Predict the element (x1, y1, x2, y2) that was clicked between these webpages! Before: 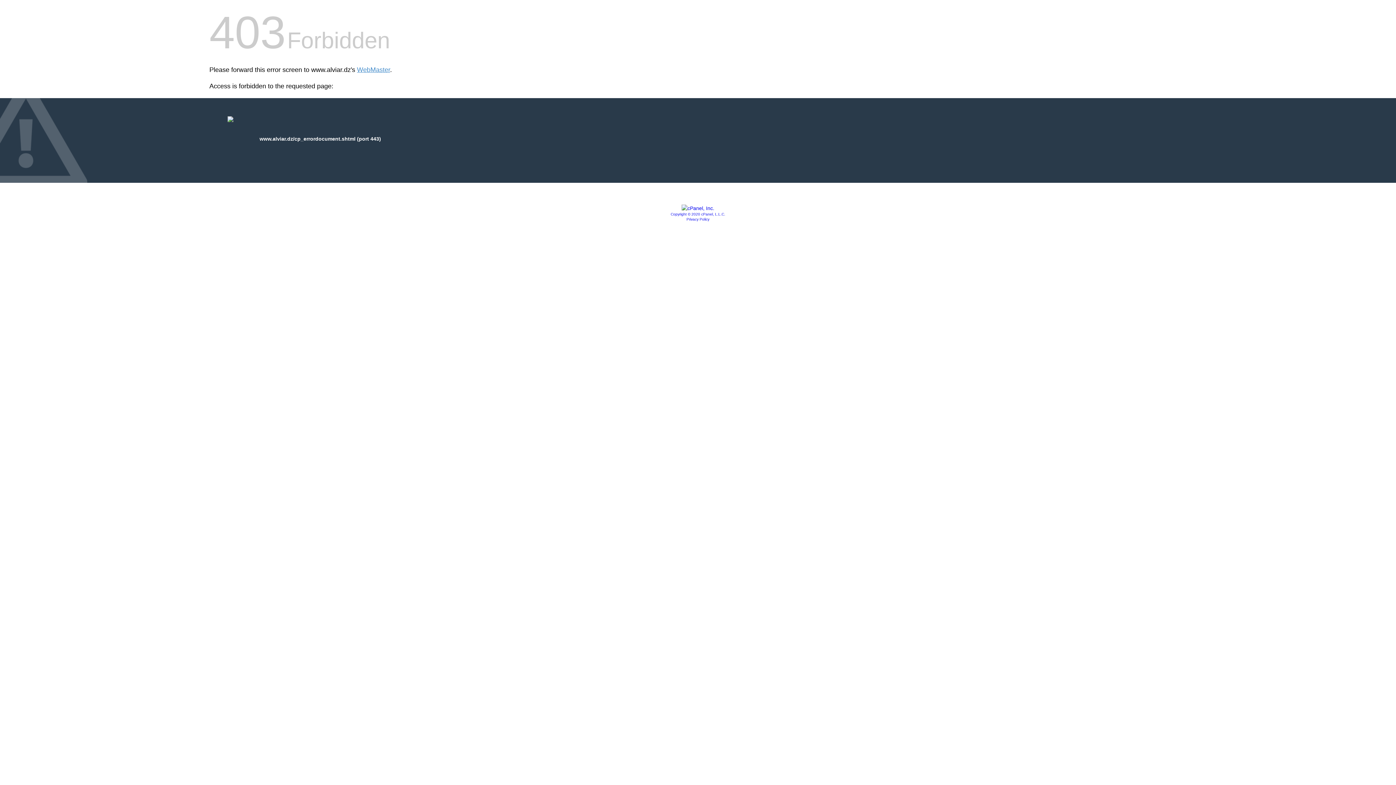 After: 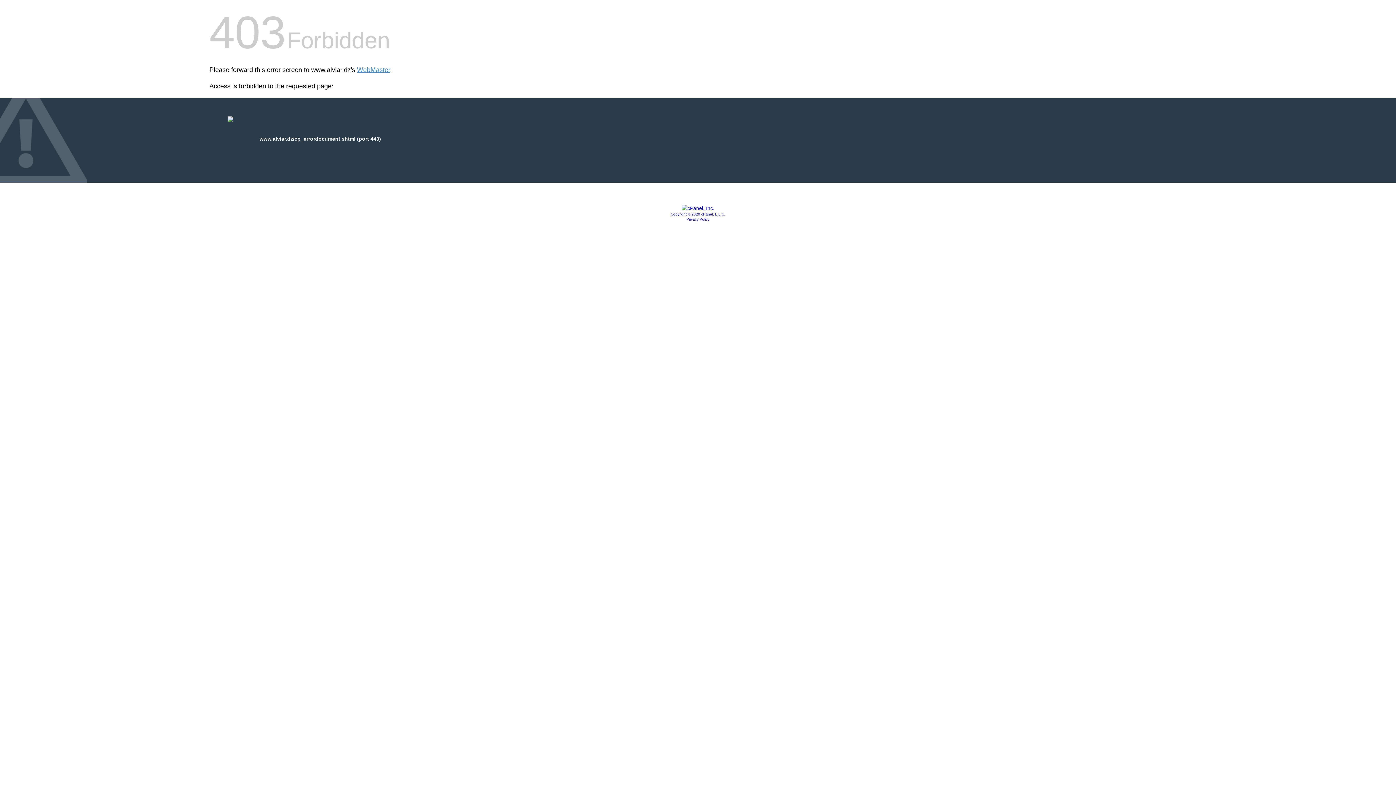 Action: bbox: (670, 212, 725, 216) label: Copyright © 2020 cPanel, L.L.C.